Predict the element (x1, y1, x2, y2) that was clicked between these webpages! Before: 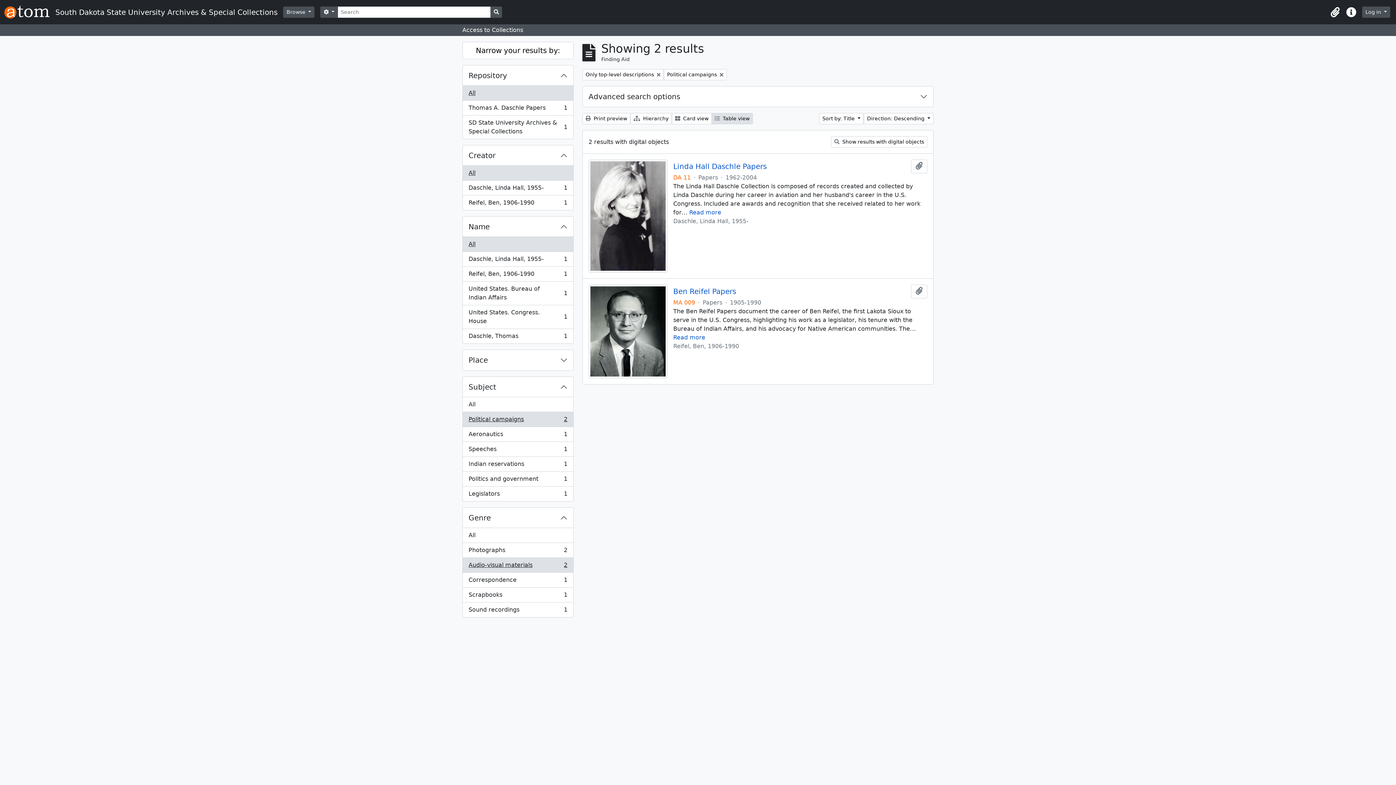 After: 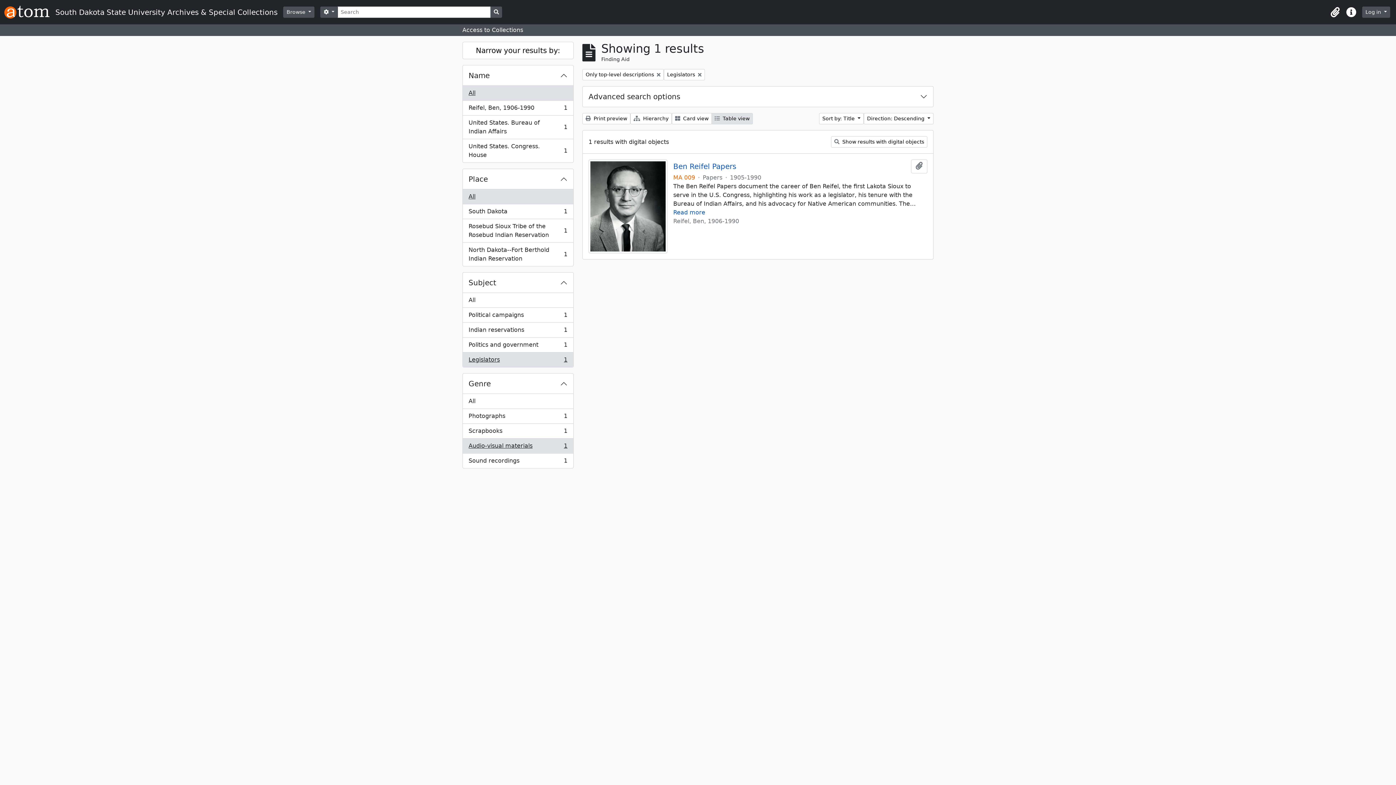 Action: label: Legislators
, 1 results
1 bbox: (462, 486, 573, 501)